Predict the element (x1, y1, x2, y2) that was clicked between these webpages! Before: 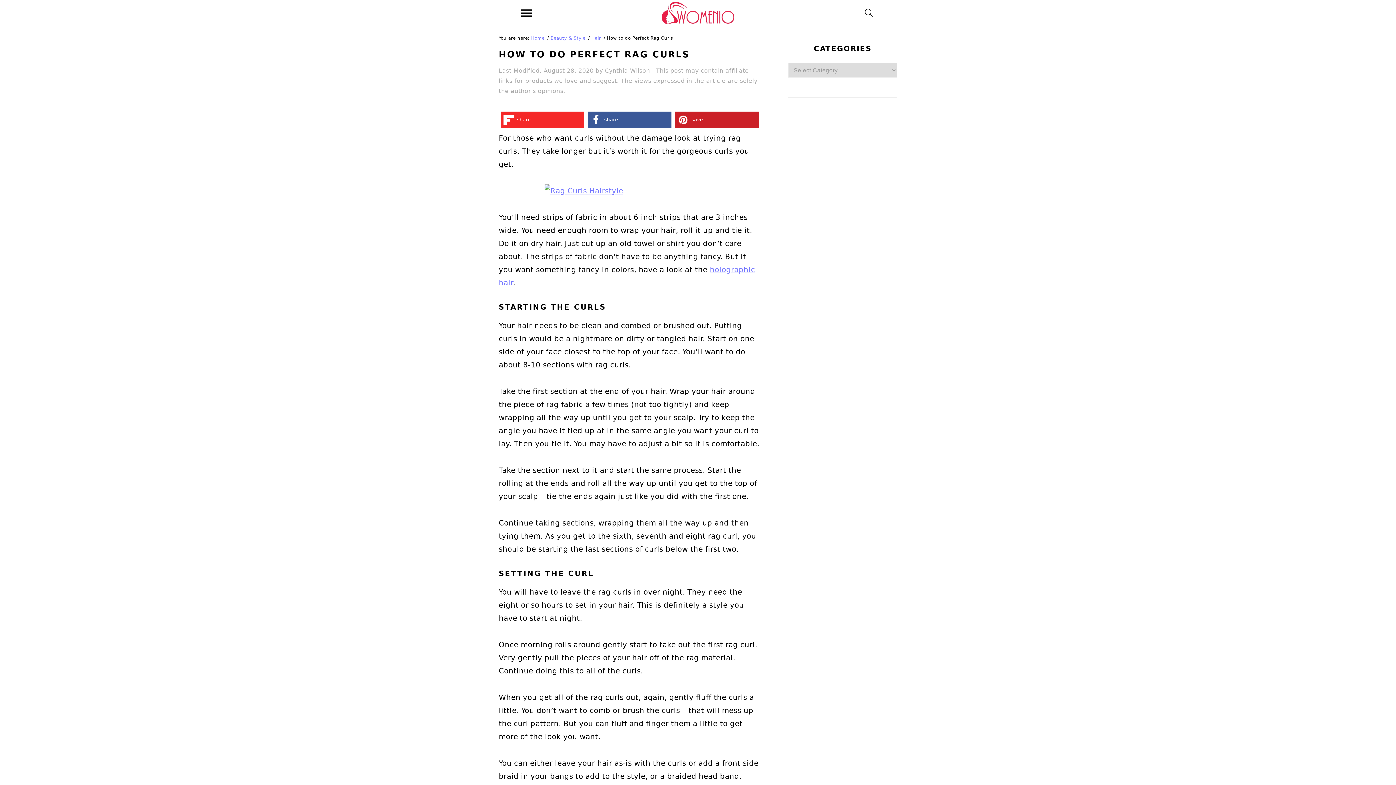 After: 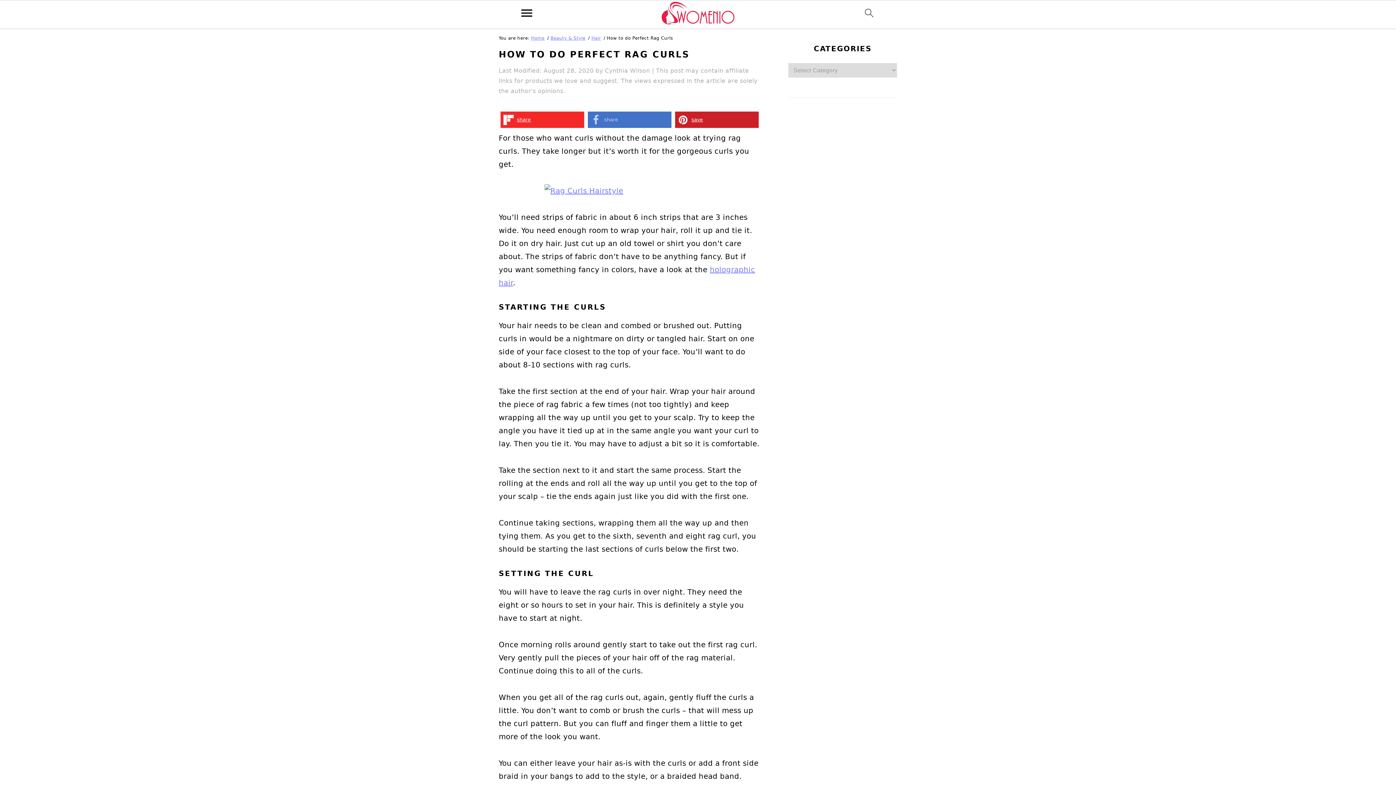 Action: bbox: (588, 111, 671, 128) label: Share on Facebook